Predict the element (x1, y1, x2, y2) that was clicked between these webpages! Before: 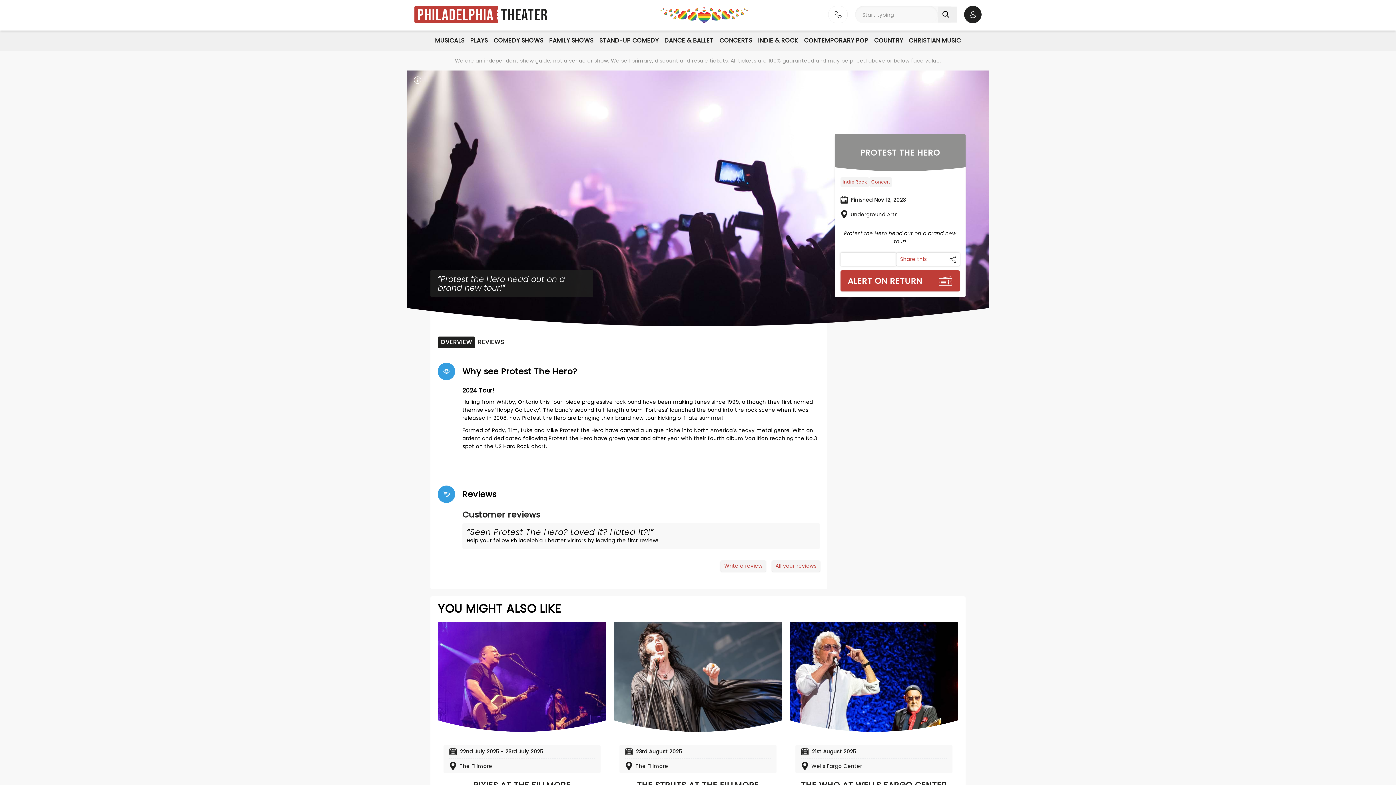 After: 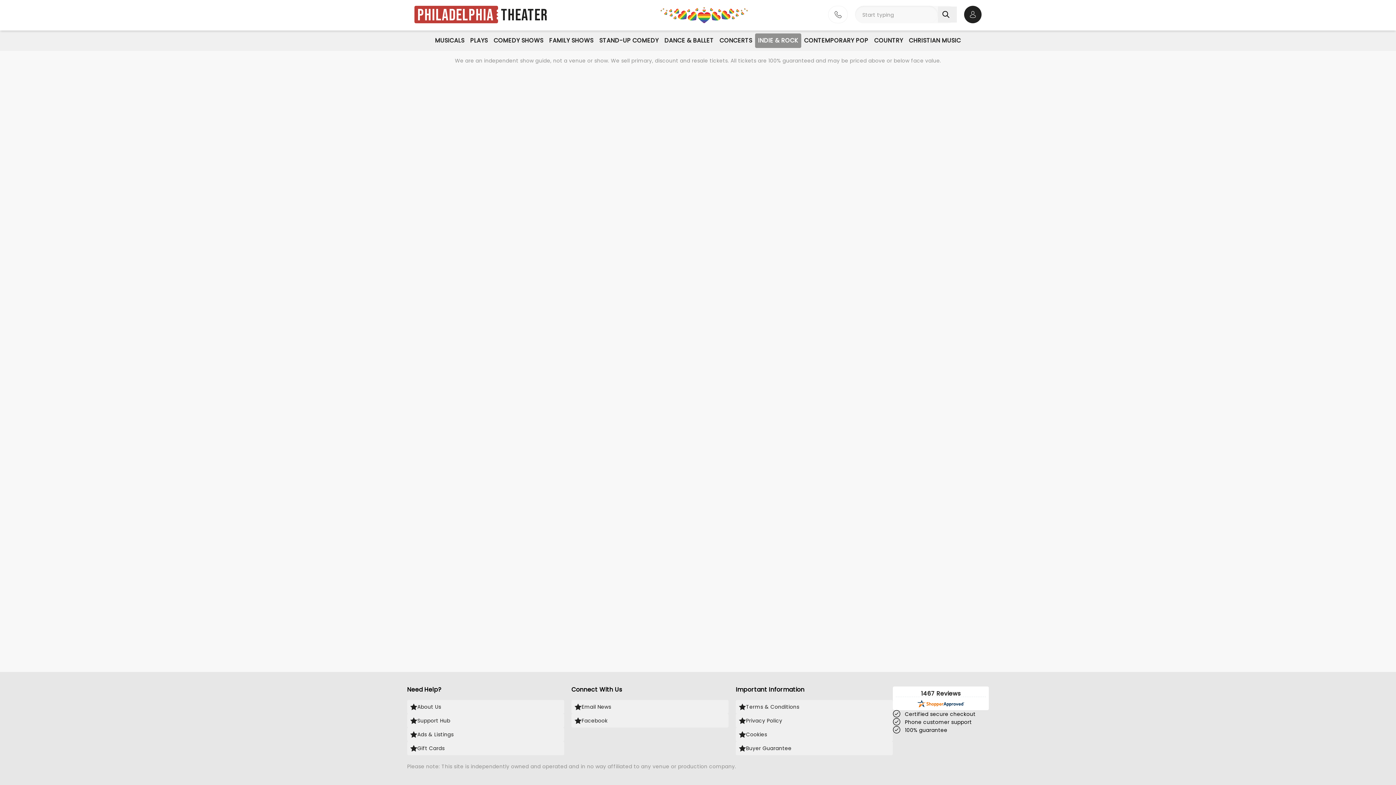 Action: label: INDIE & ROCK bbox: (755, 33, 801, 48)